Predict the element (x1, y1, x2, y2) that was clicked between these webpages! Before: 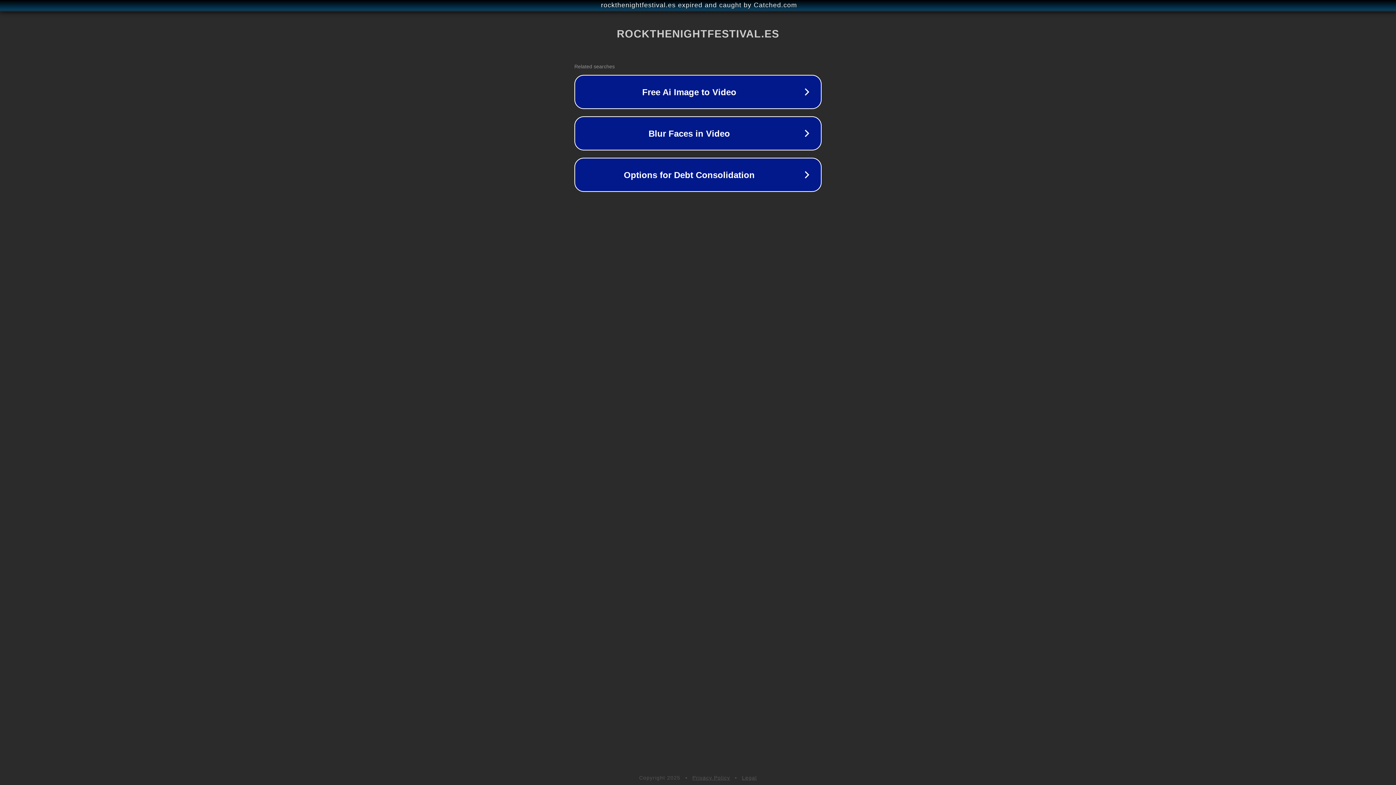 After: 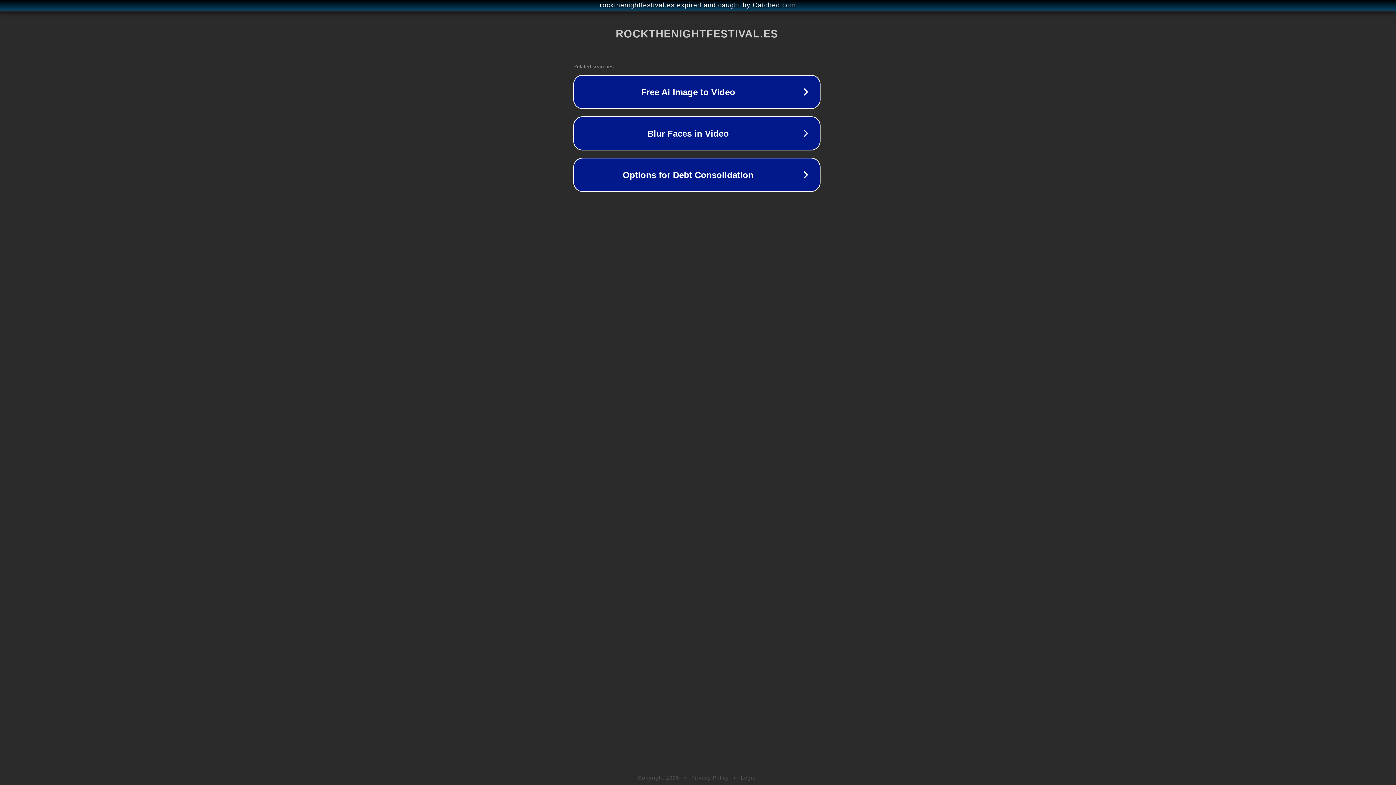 Action: bbox: (1, 1, 1397, 9) label: rockthenightfestival.es expired and caught by Catched.com